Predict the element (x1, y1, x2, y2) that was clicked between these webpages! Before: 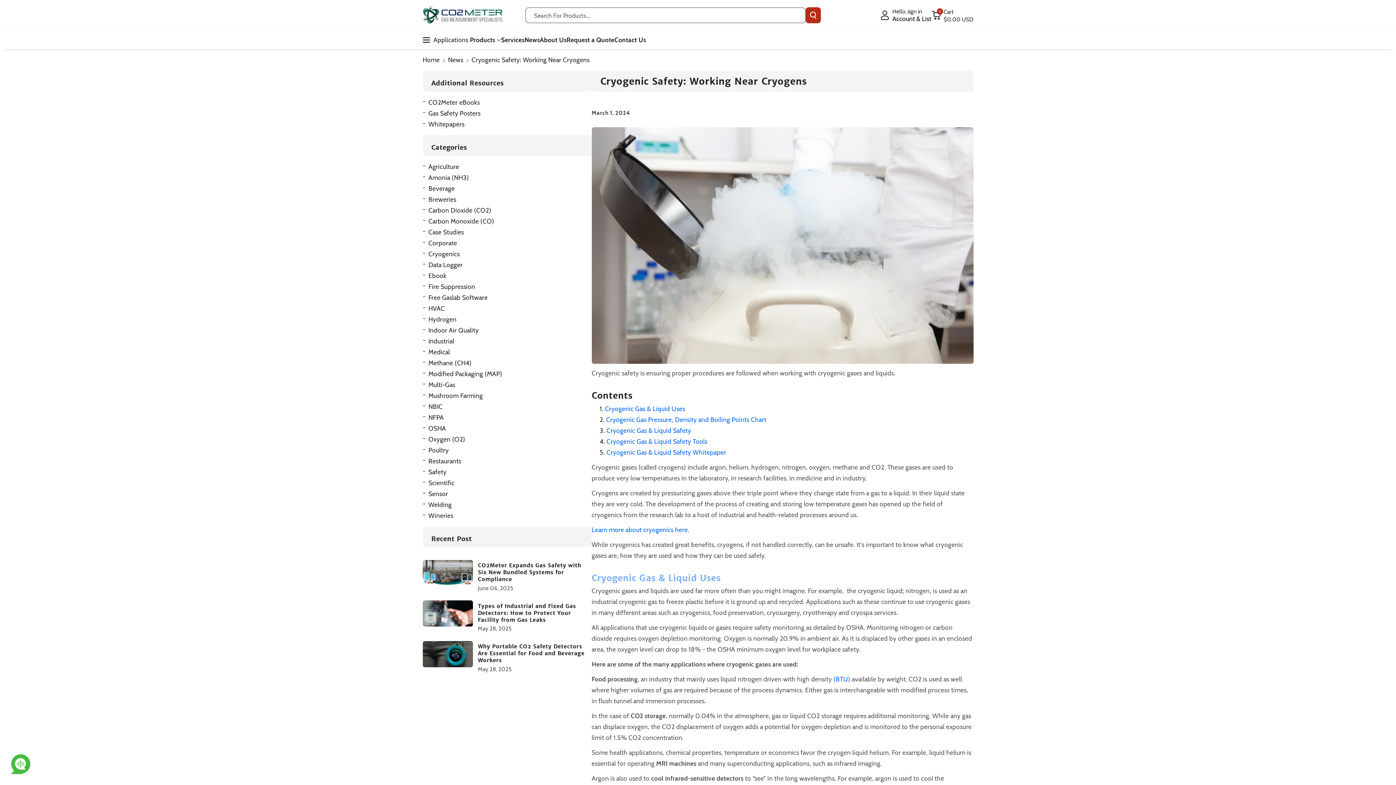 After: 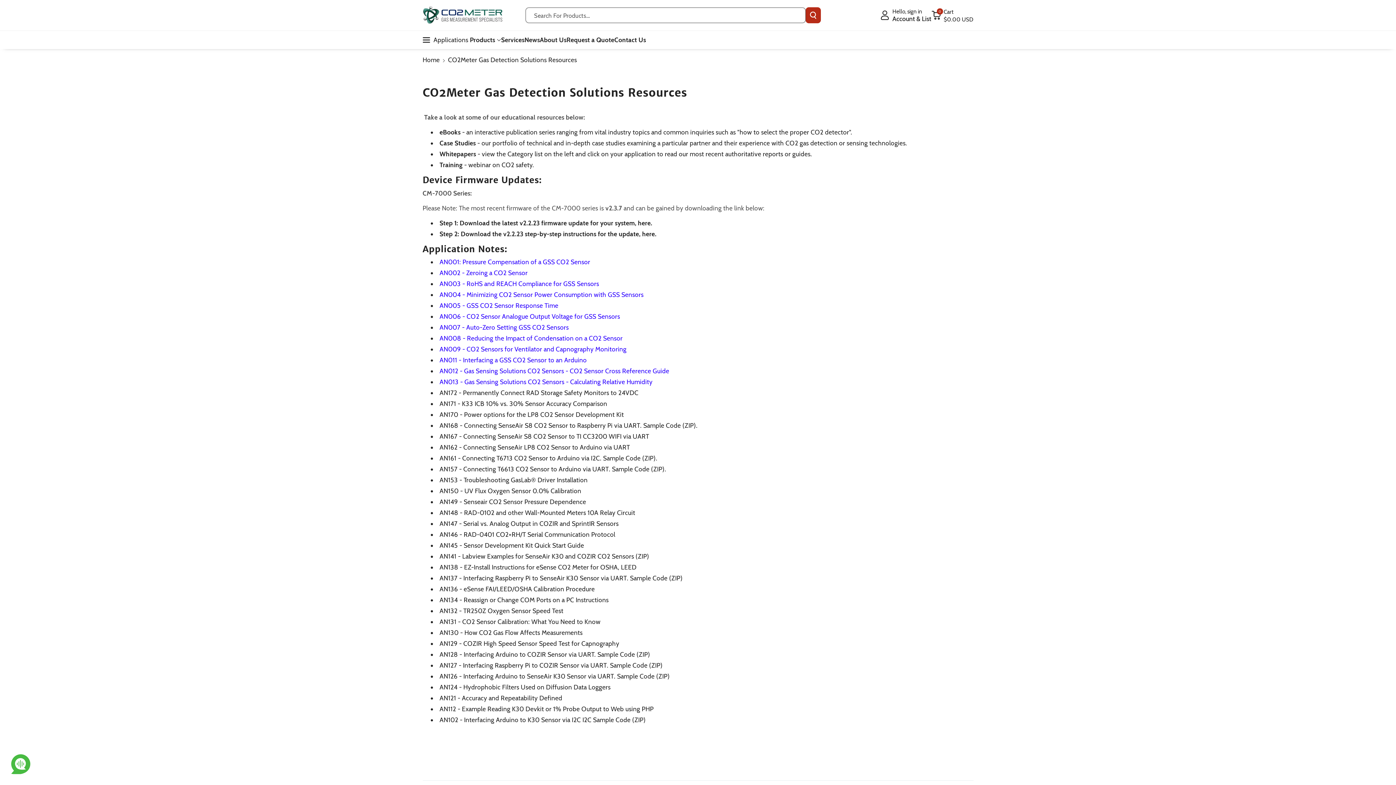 Action: label: Whitepapers bbox: (428, 118, 464, 129)